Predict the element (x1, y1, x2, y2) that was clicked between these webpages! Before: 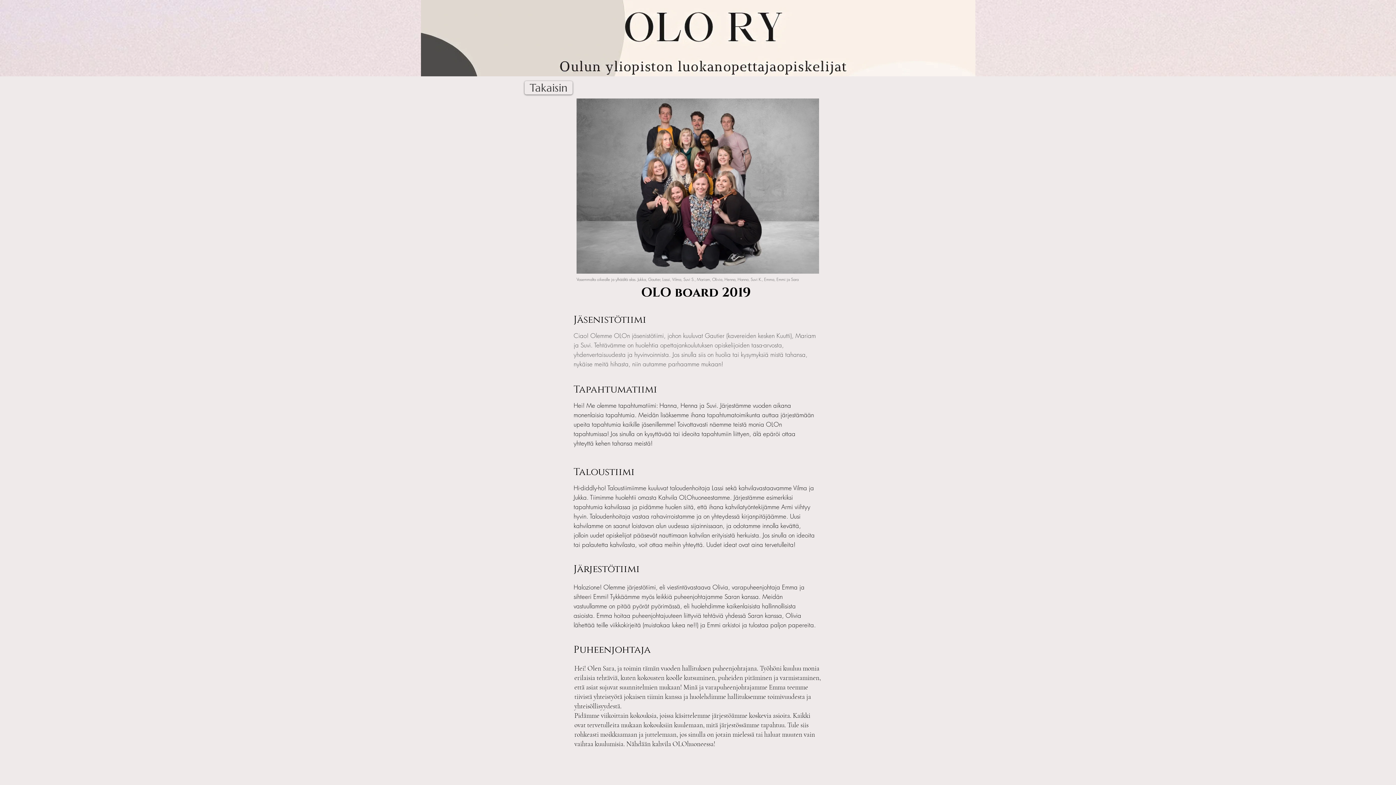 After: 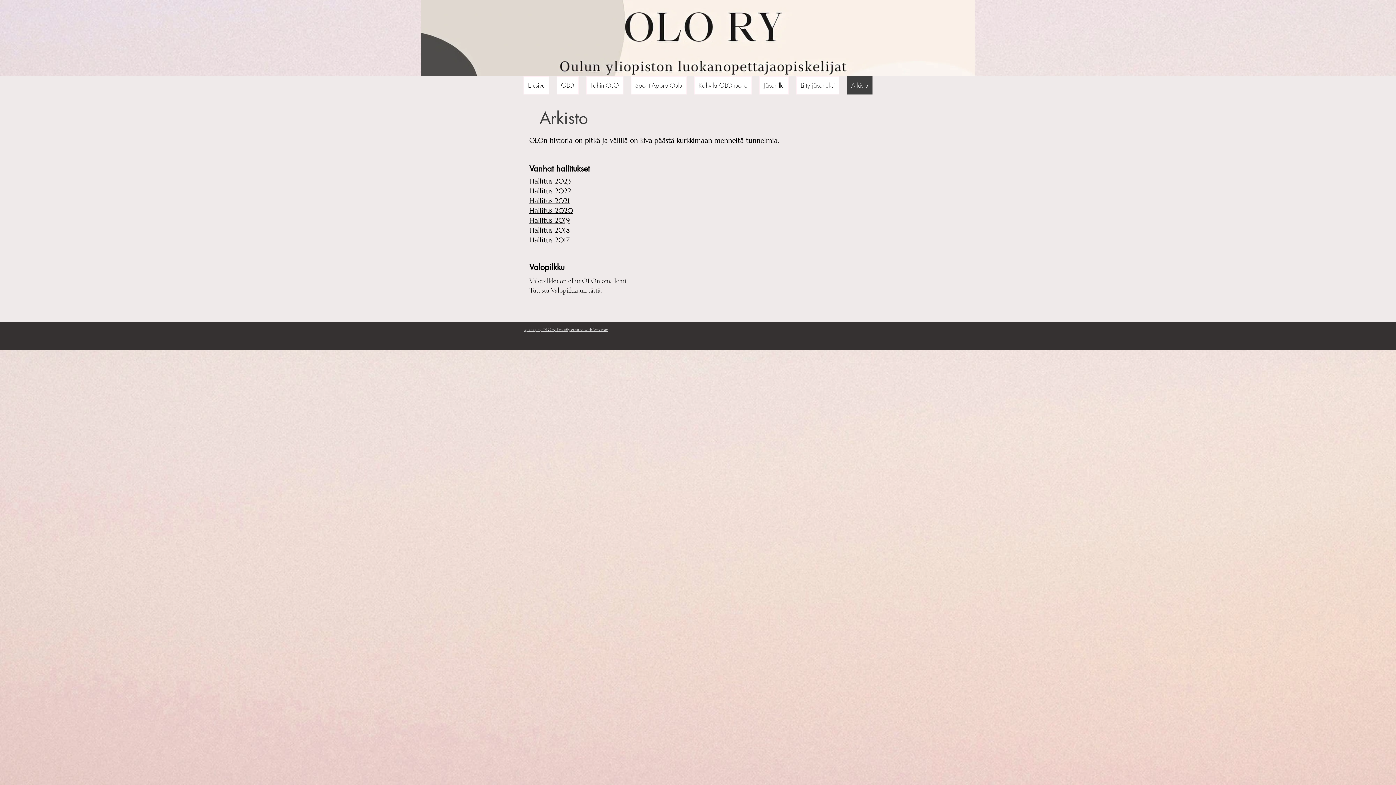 Action: bbox: (524, 81, 572, 94) label: Takaisin